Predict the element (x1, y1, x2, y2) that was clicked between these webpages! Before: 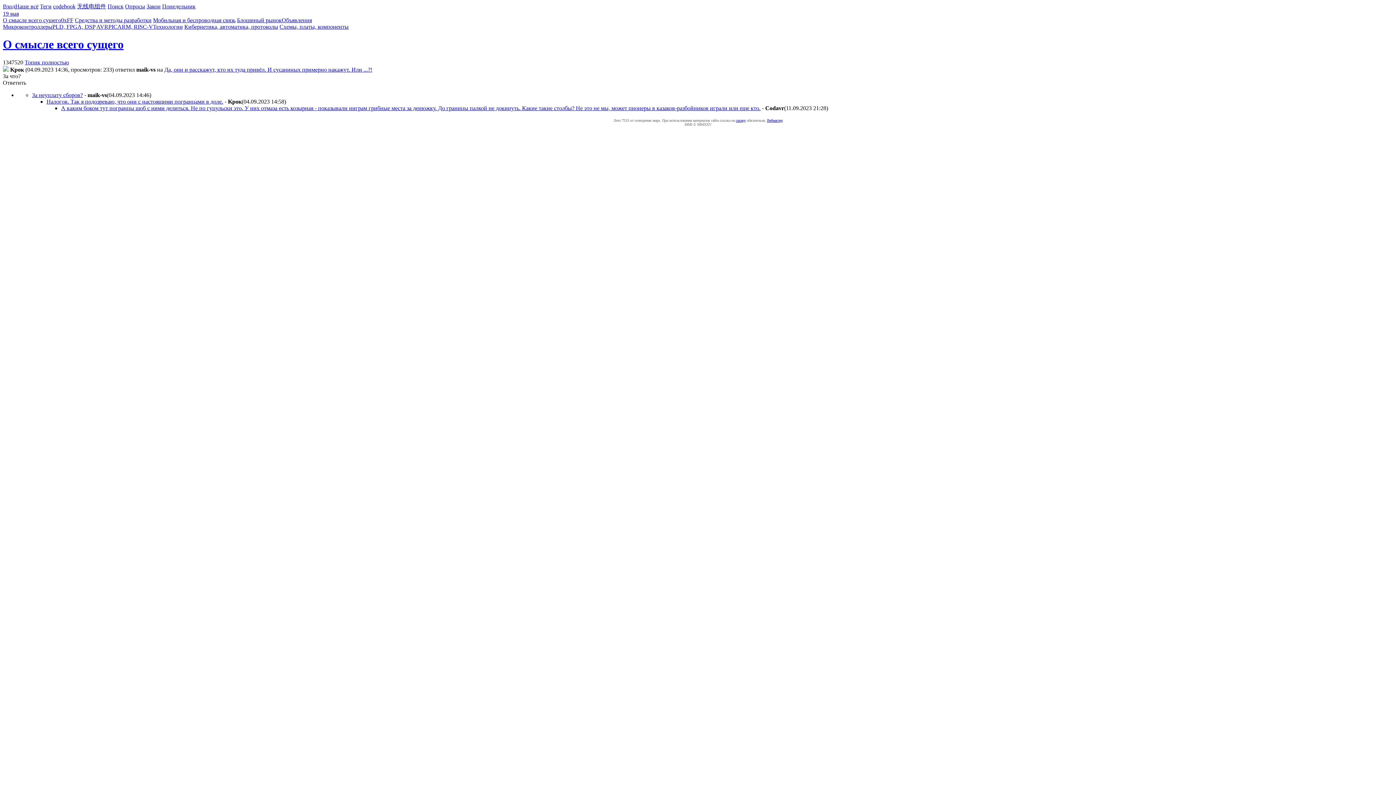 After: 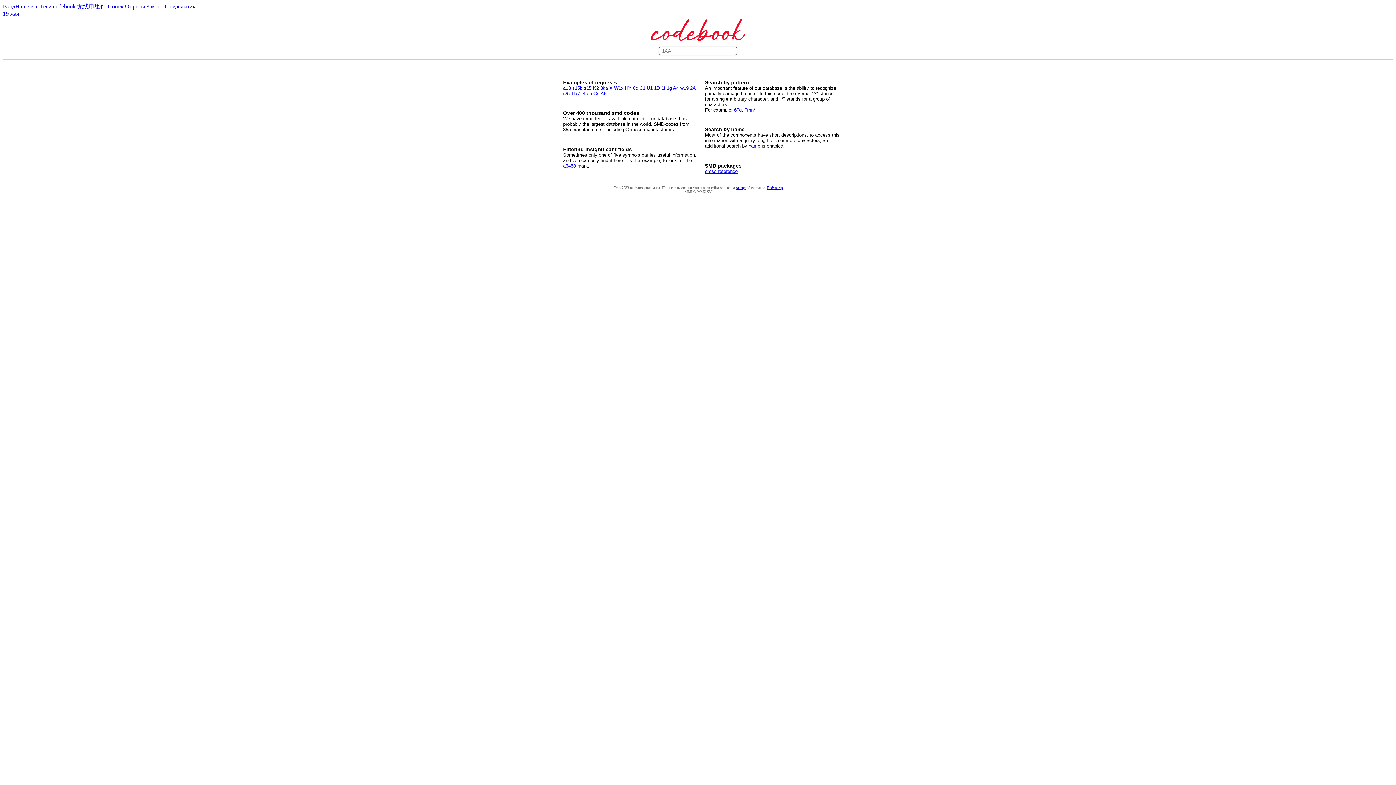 Action: label: codebook bbox: (53, 3, 75, 9)